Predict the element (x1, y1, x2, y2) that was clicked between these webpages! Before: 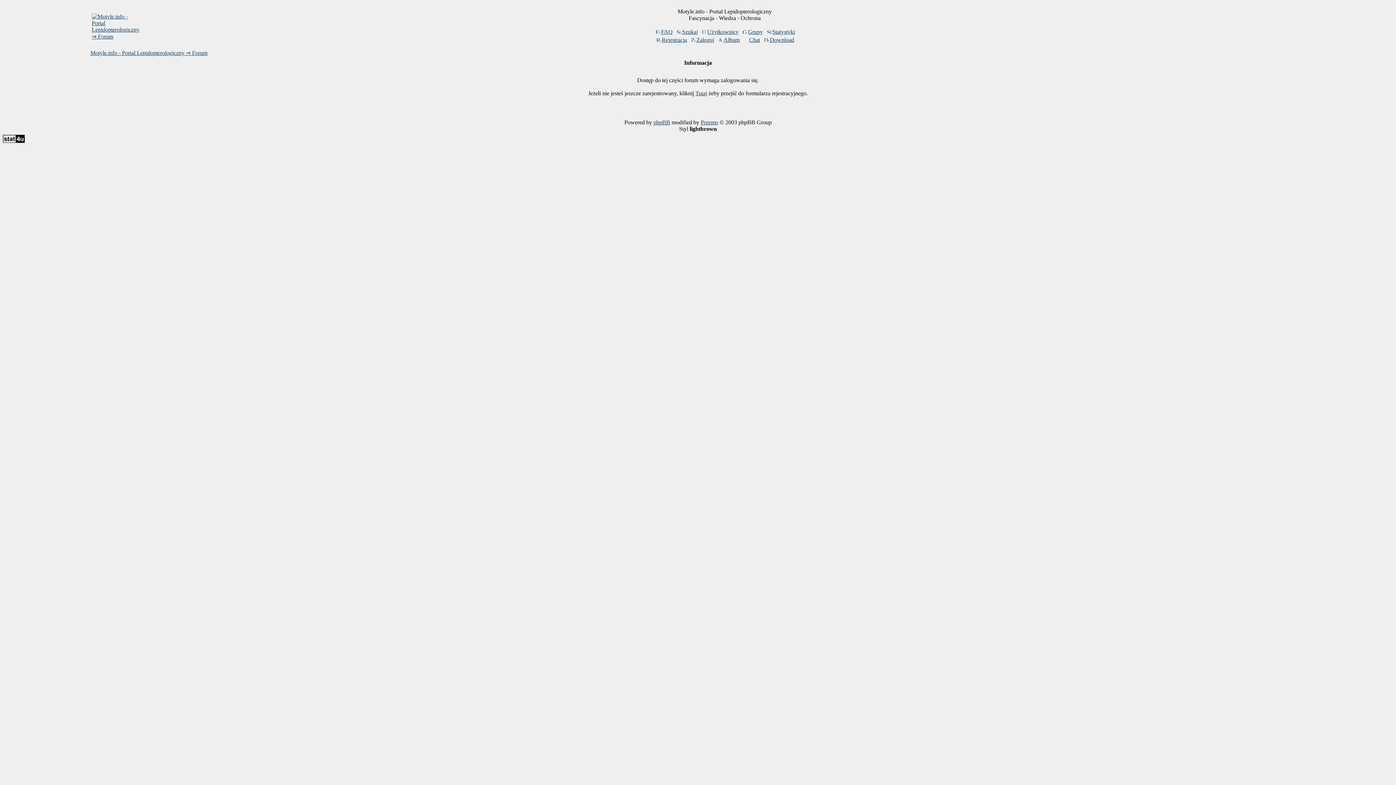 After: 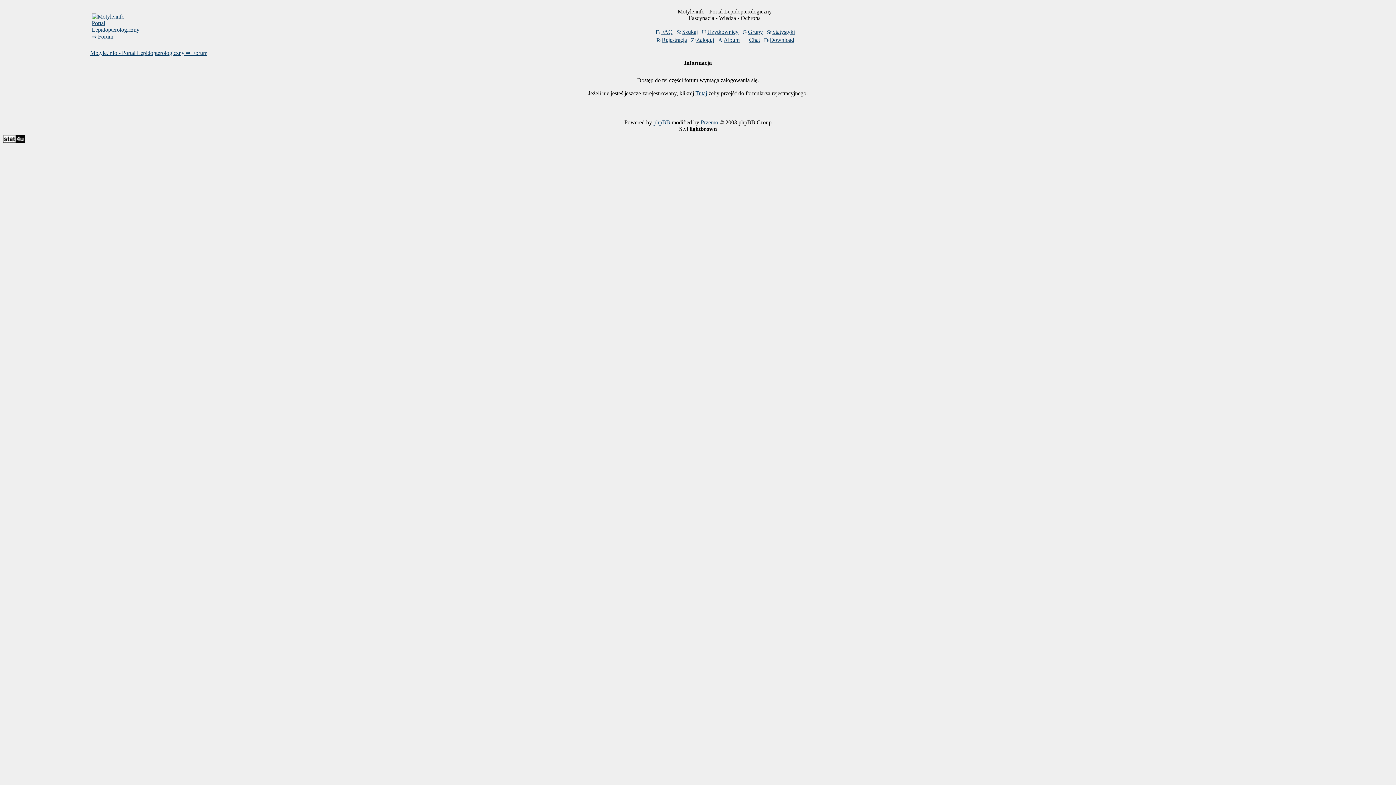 Action: label: Statystyki bbox: (766, 28, 795, 34)